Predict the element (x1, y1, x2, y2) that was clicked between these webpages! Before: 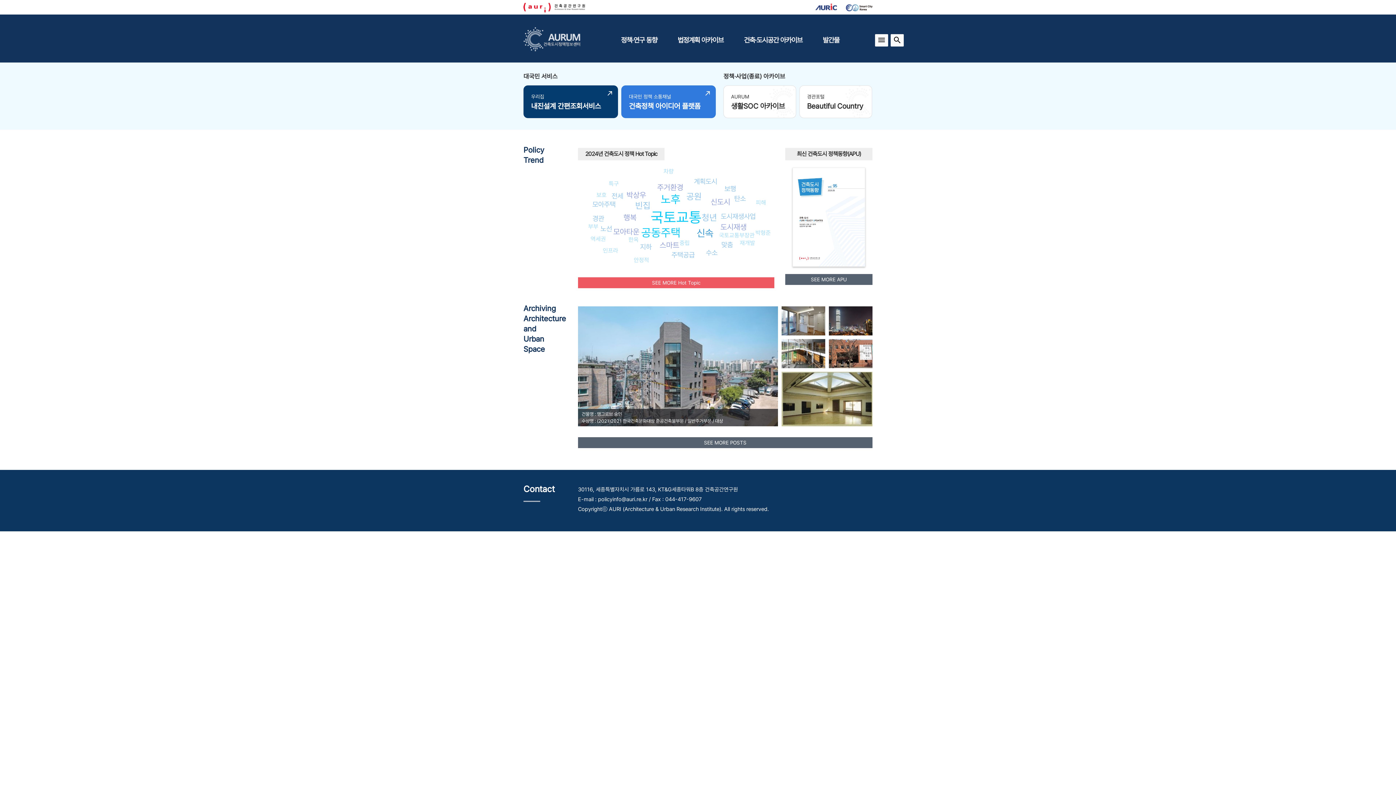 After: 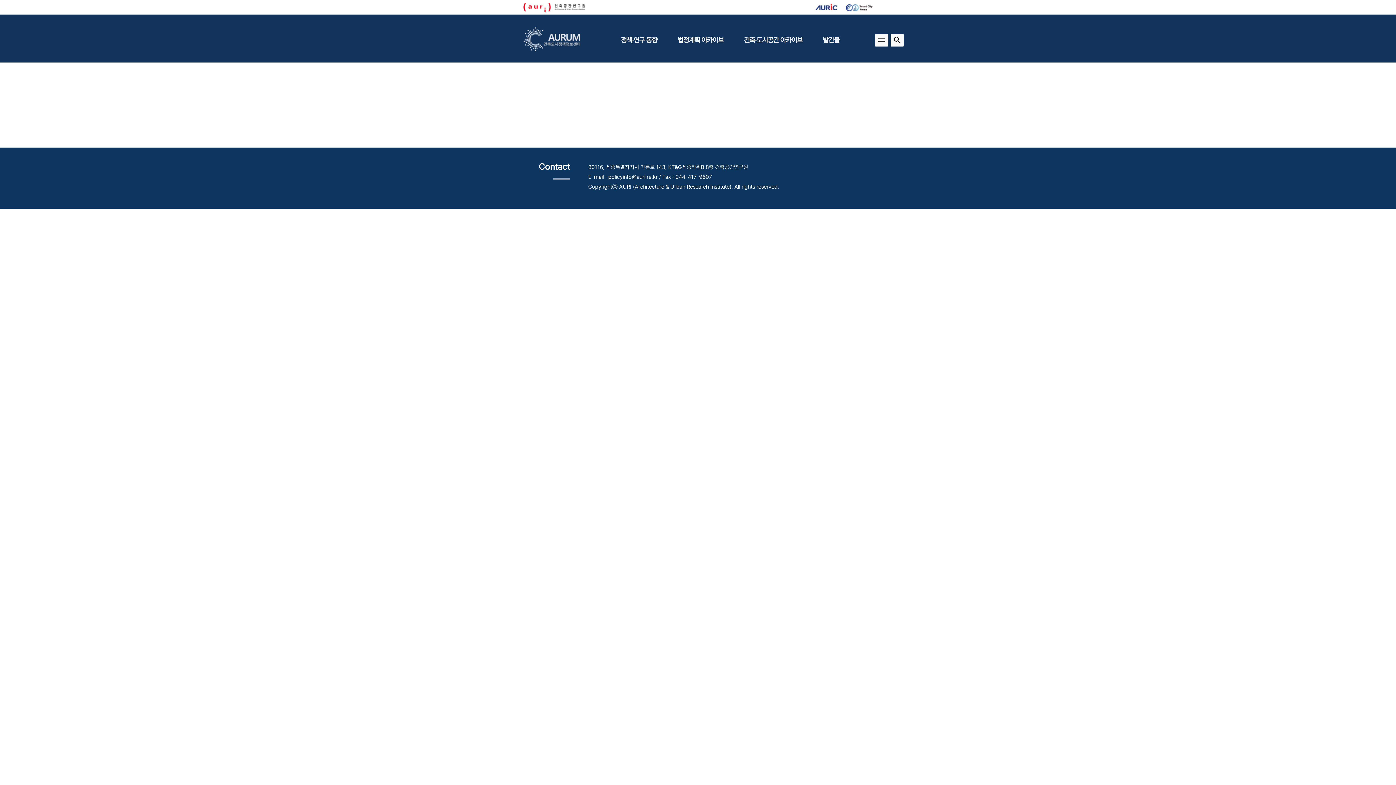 Action: label: 인프라 bbox: (603, 247, 618, 254)